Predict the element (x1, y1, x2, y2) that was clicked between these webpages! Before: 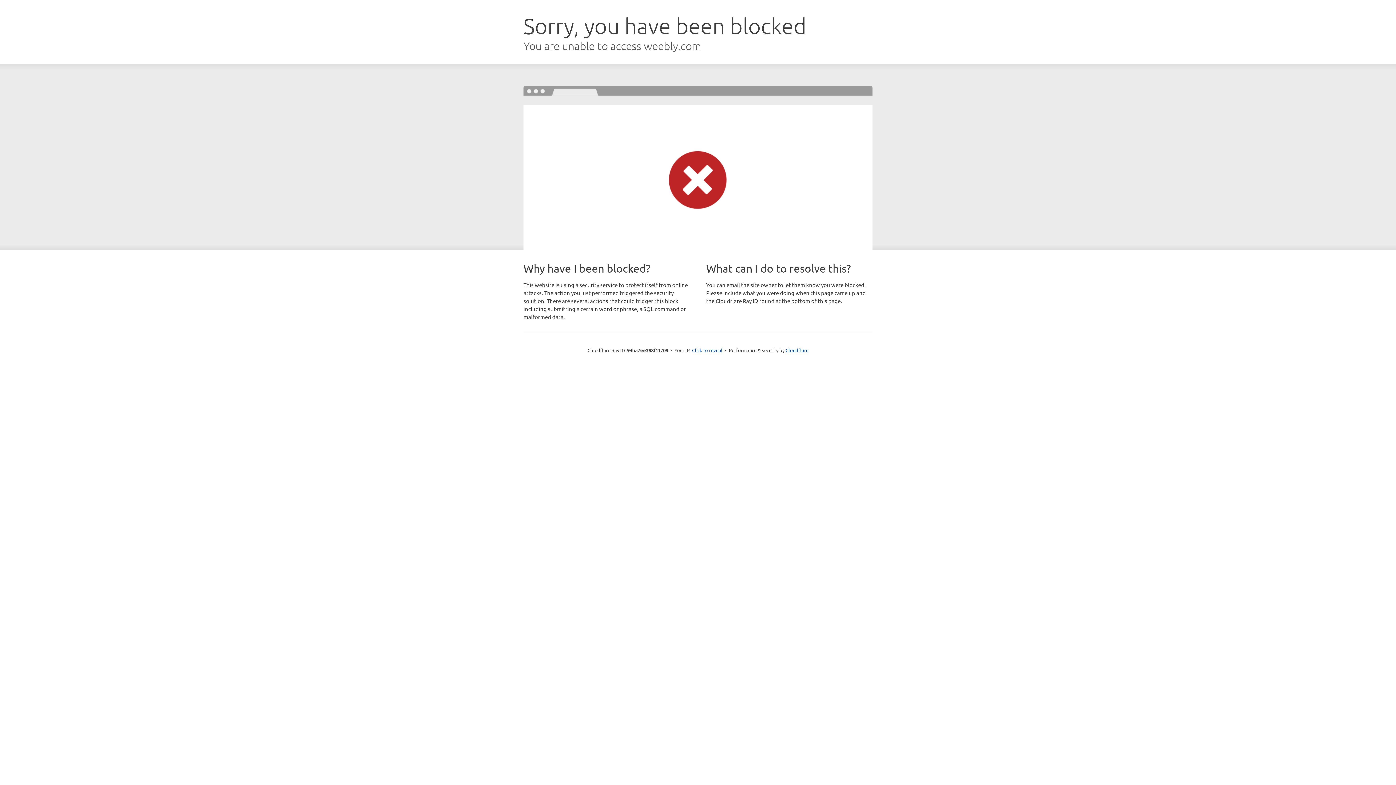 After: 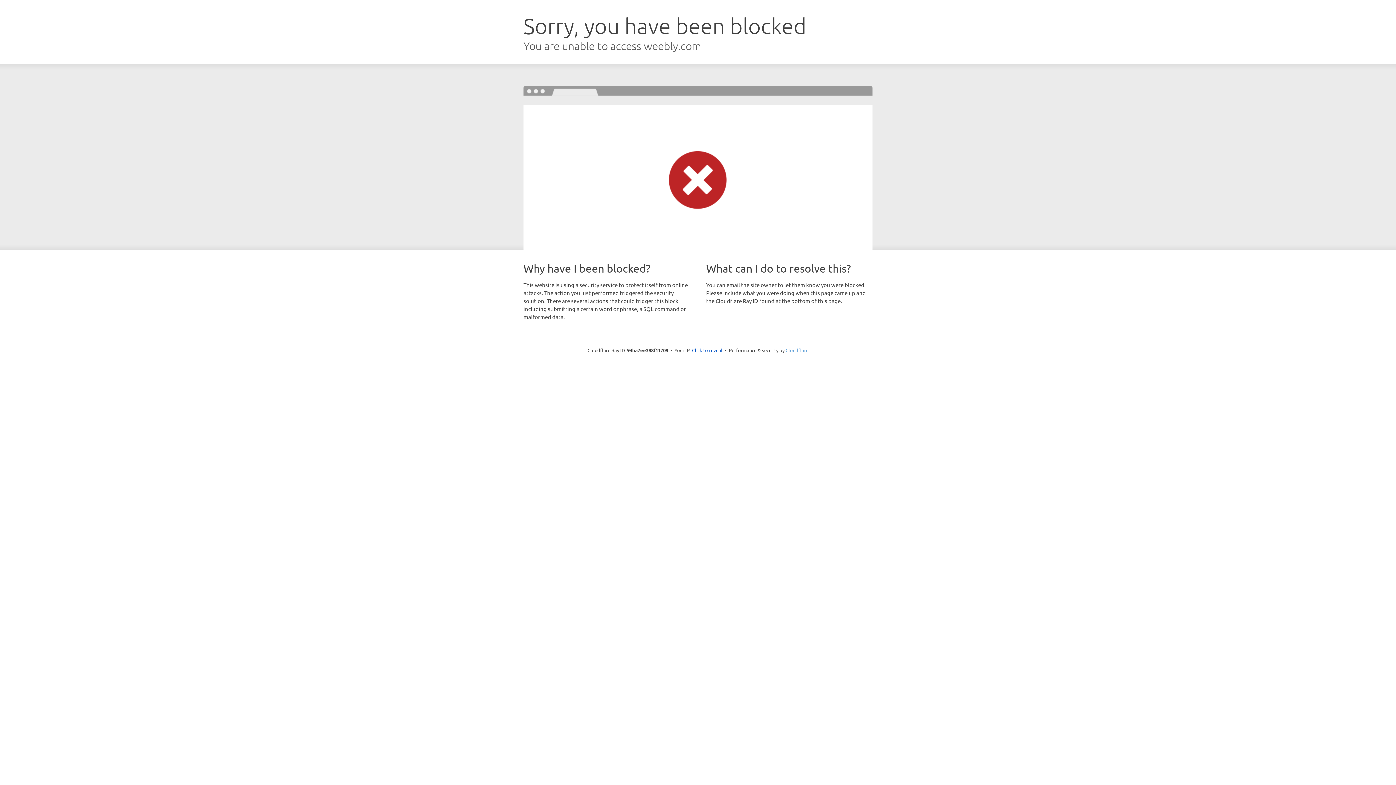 Action: bbox: (785, 347, 808, 353) label: Cloudflare